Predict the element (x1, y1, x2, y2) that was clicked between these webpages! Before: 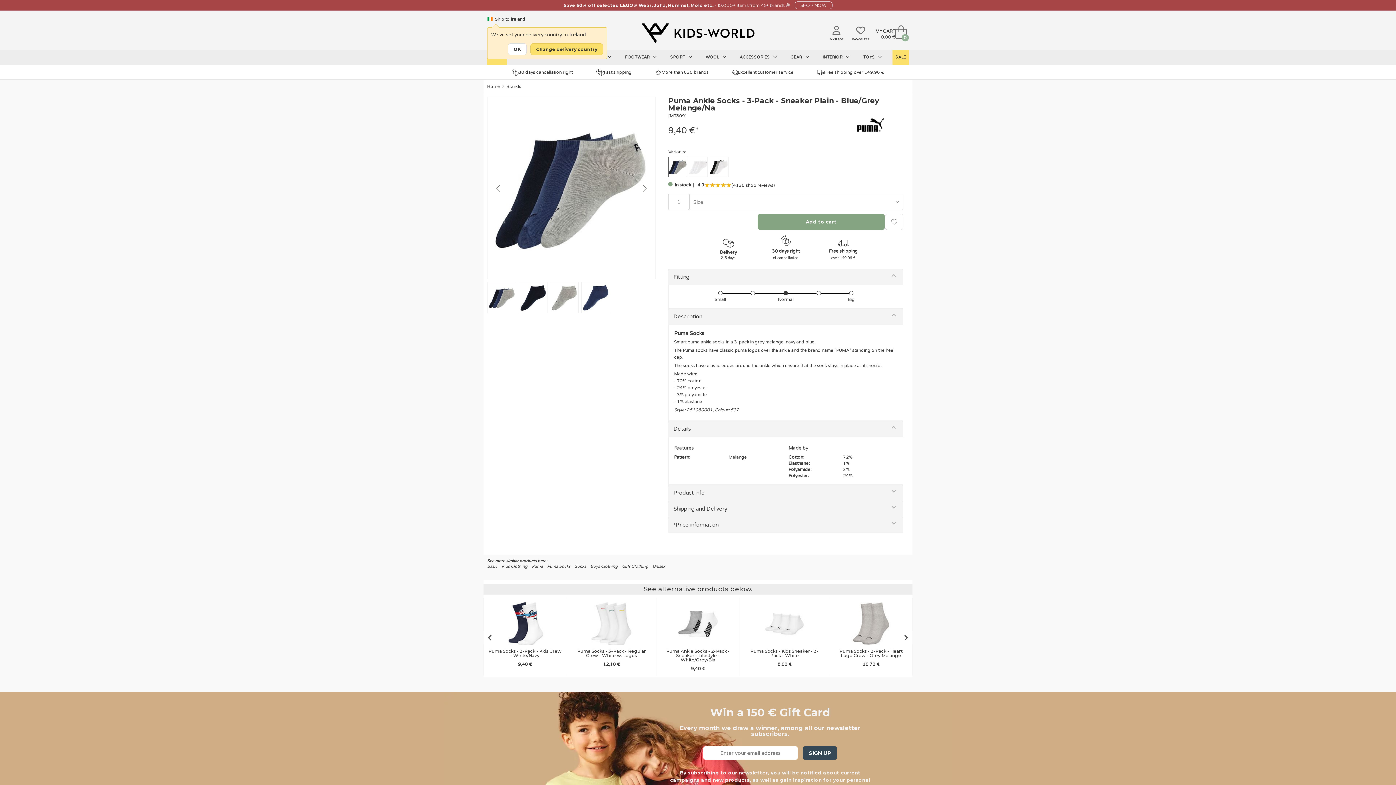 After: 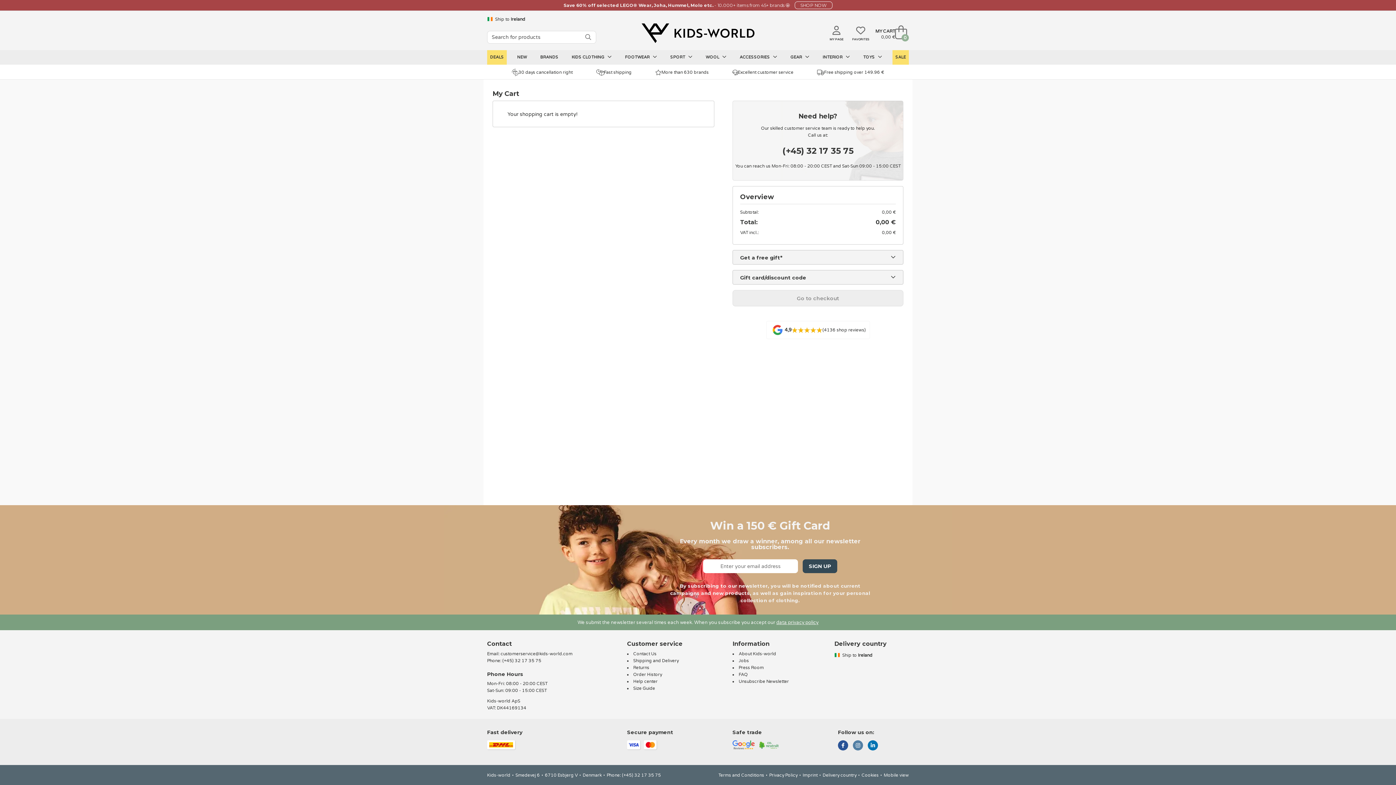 Action: bbox: (875, 25, 909, 41) label: MY CART
0,00 €
0